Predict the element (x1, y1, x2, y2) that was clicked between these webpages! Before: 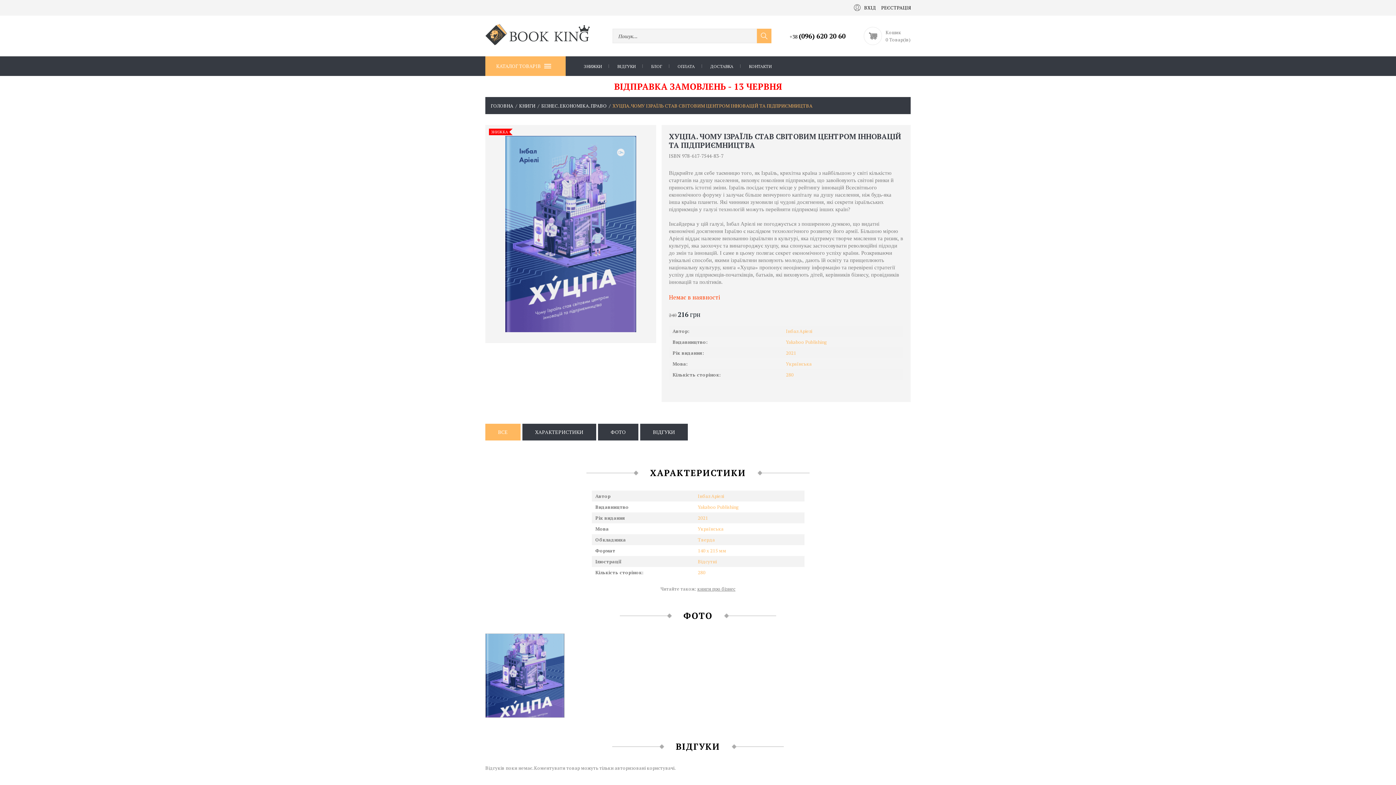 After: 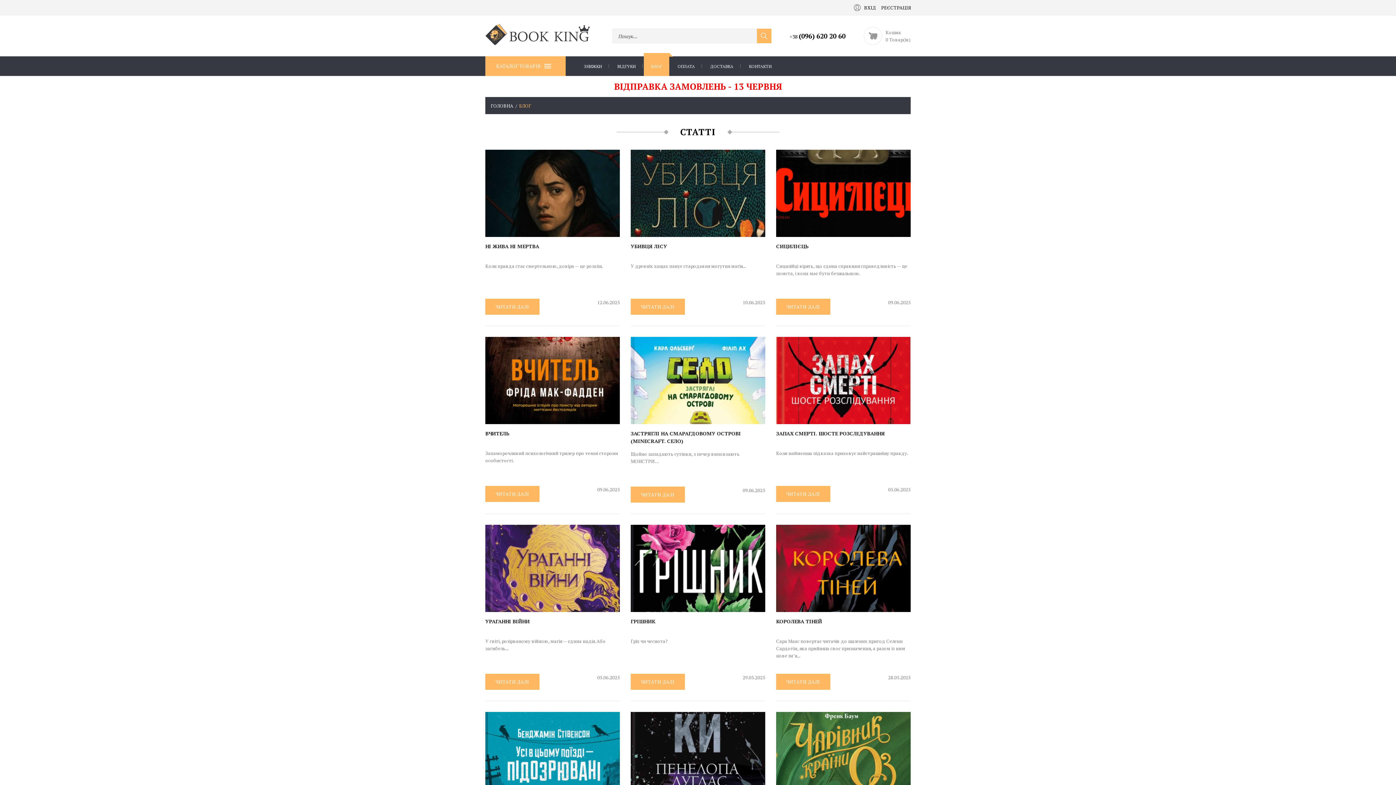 Action: label: БЛОГ bbox: (644, 56, 669, 75)